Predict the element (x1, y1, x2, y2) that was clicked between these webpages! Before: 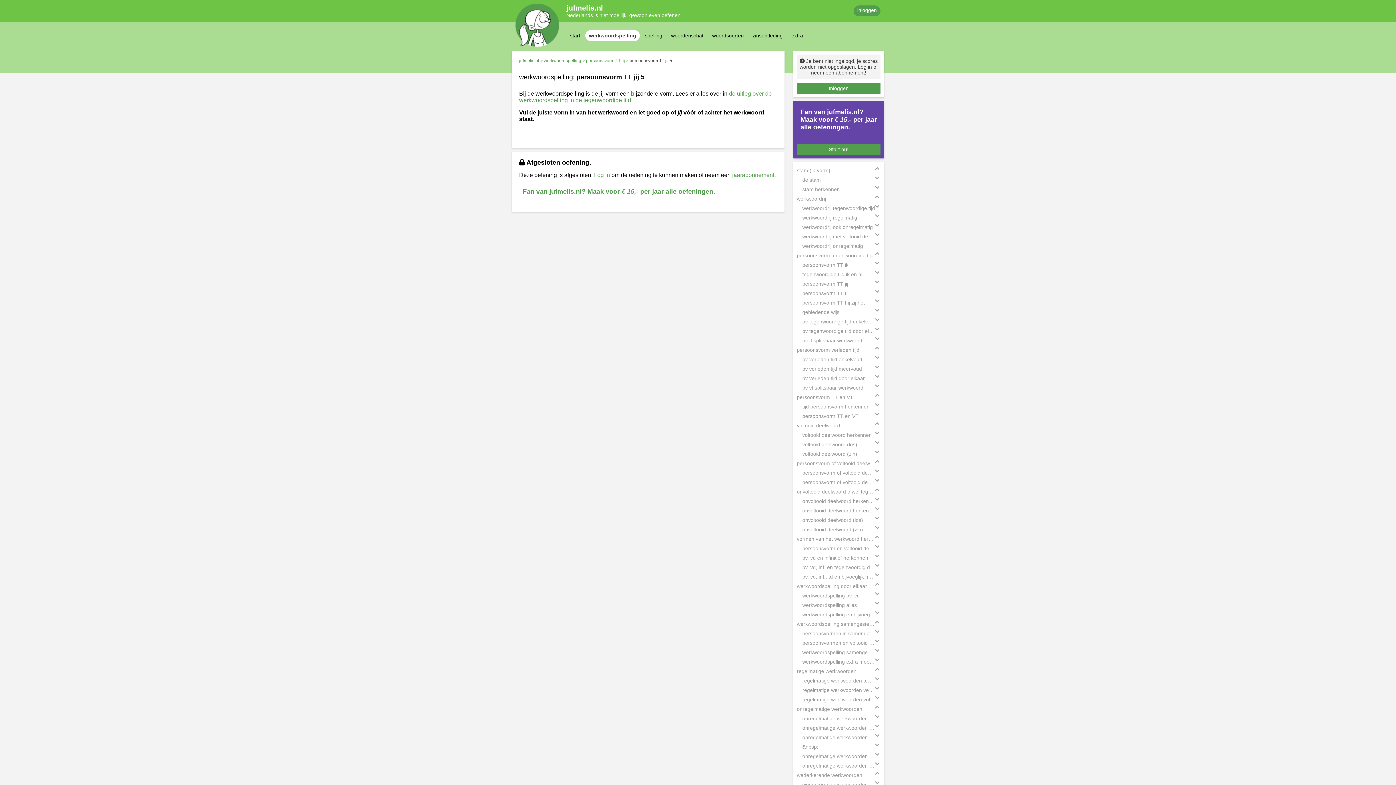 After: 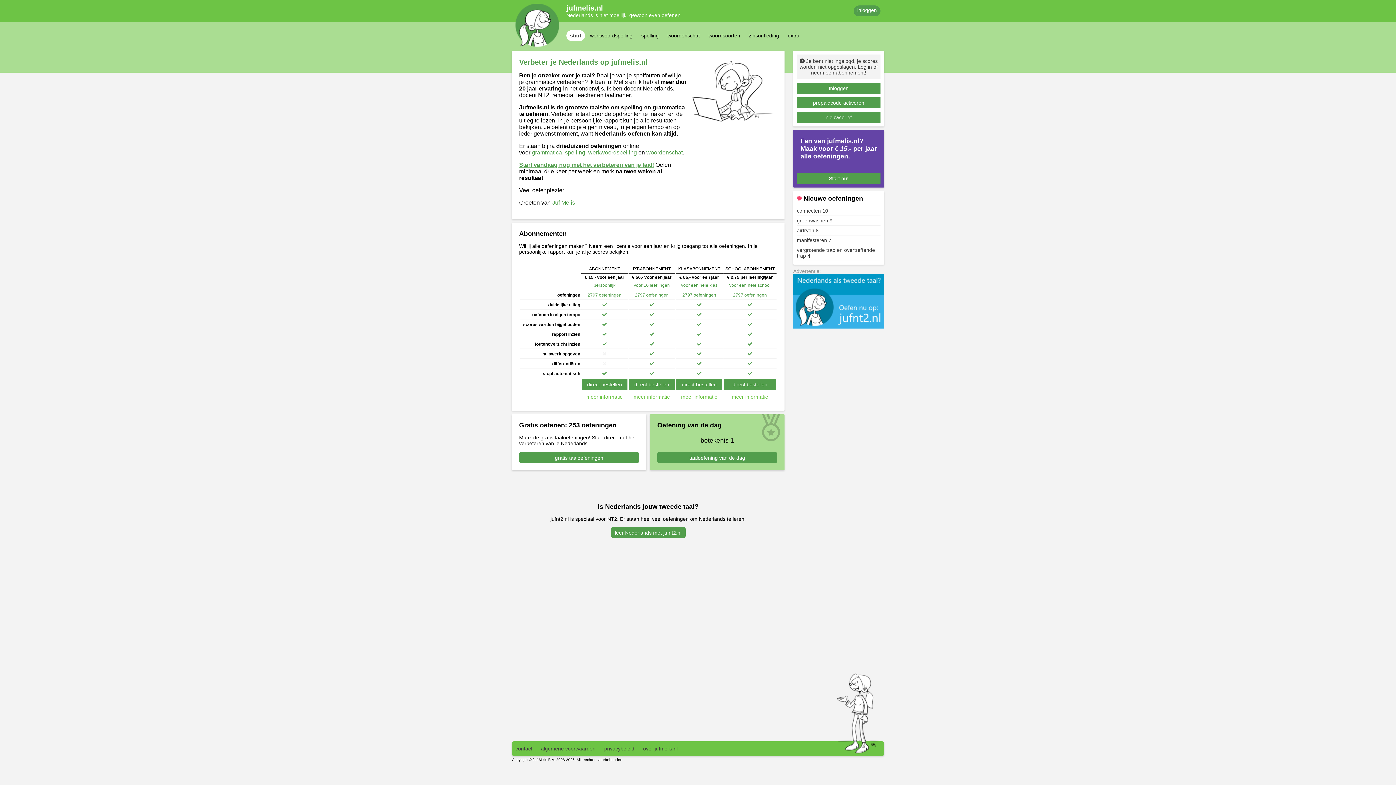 Action: label: start bbox: (570, 32, 580, 38)